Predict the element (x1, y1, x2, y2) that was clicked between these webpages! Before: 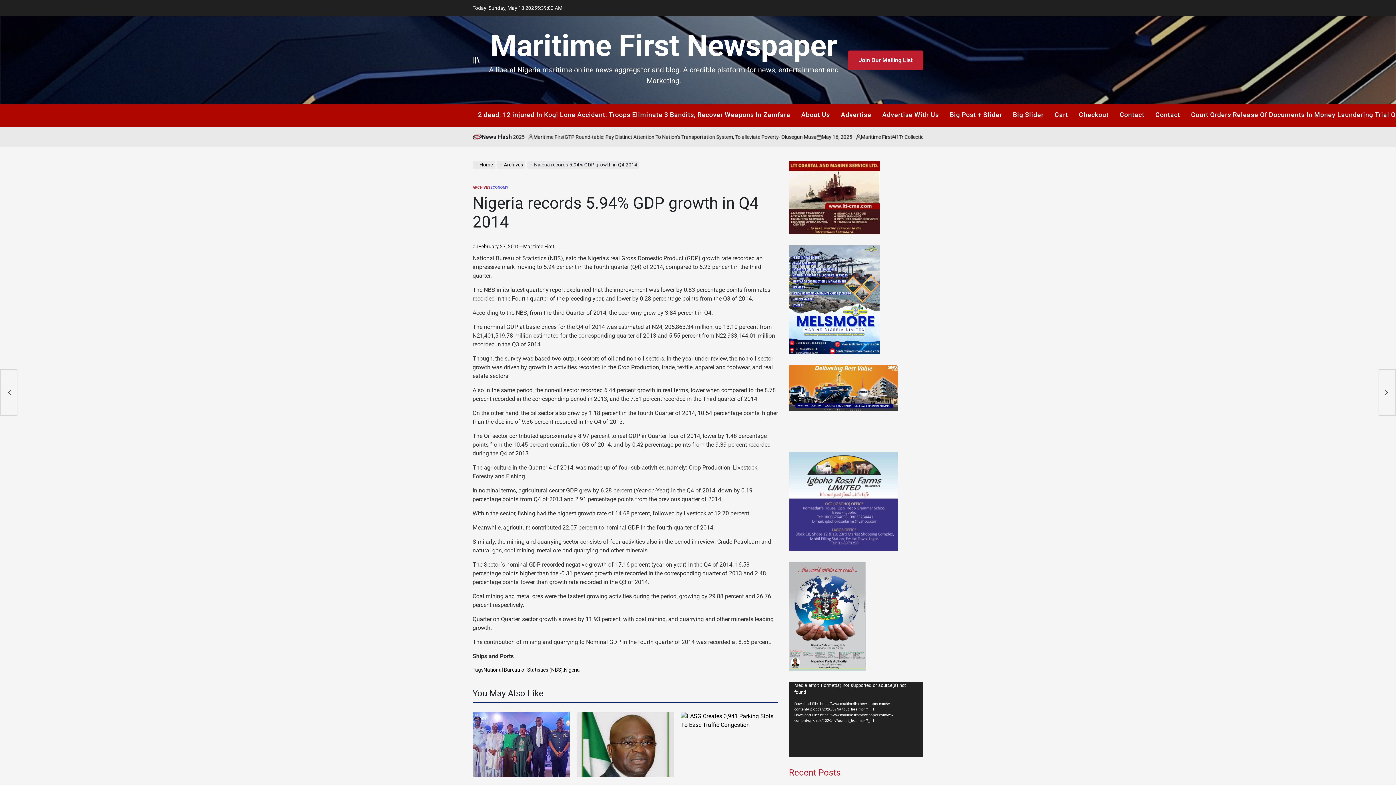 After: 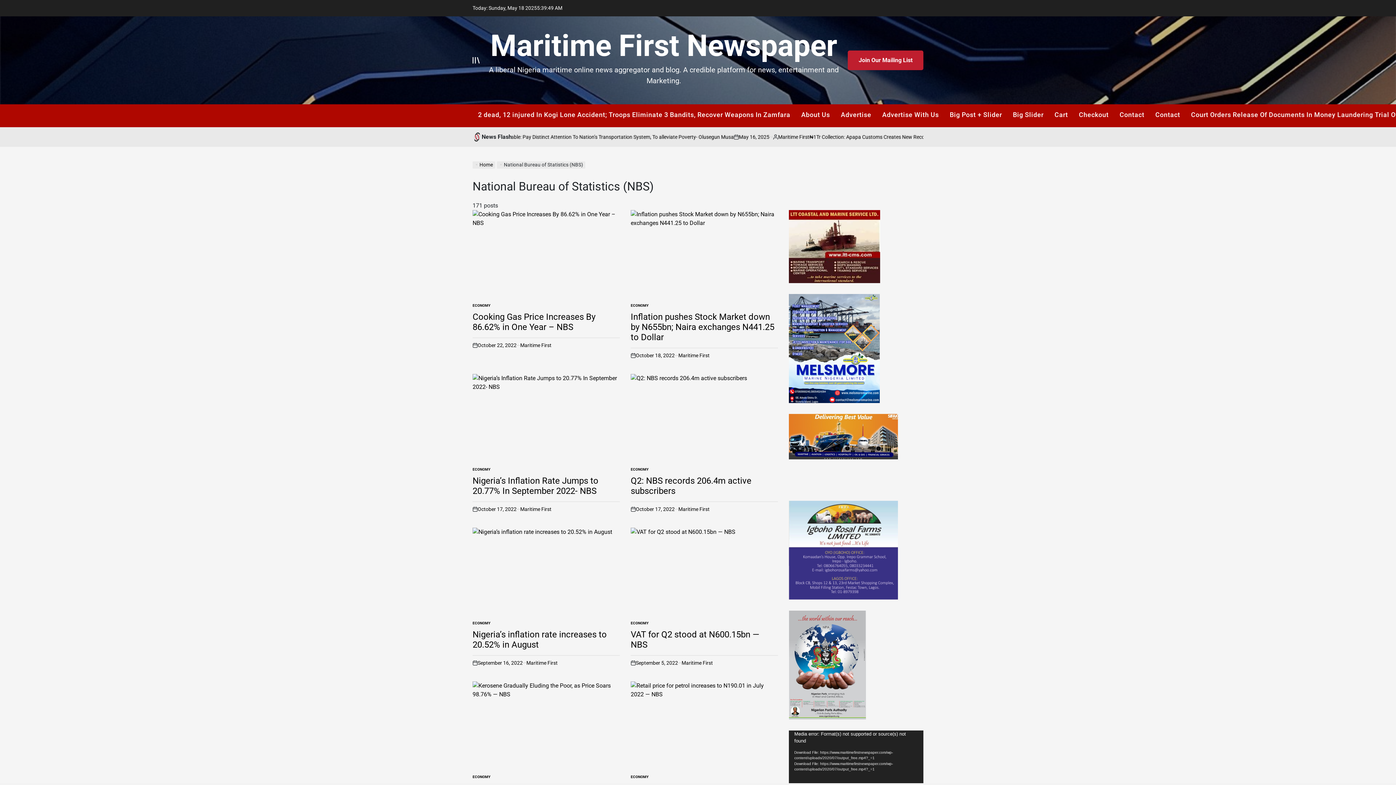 Action: bbox: (483, 666, 562, 674) label: National Bureau of Statistics (NBS)